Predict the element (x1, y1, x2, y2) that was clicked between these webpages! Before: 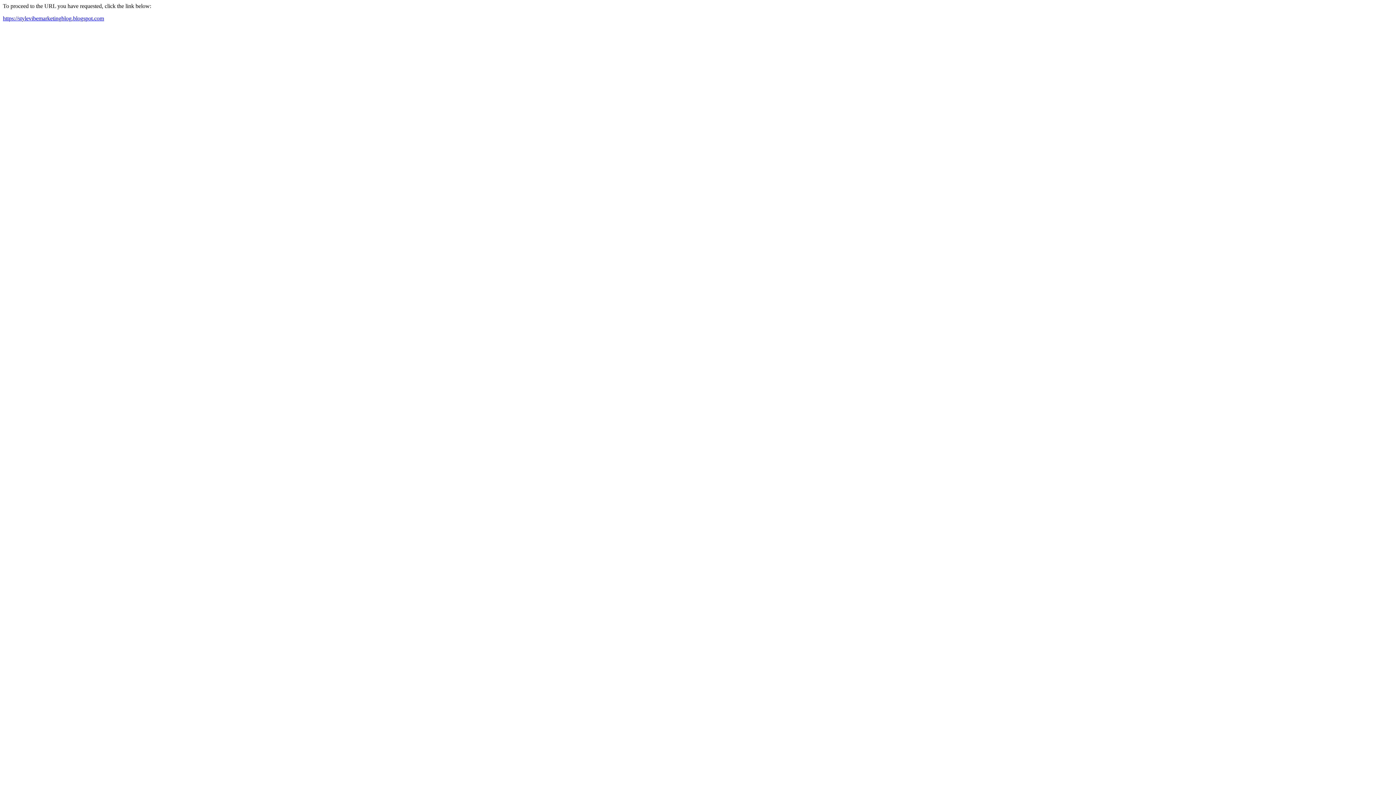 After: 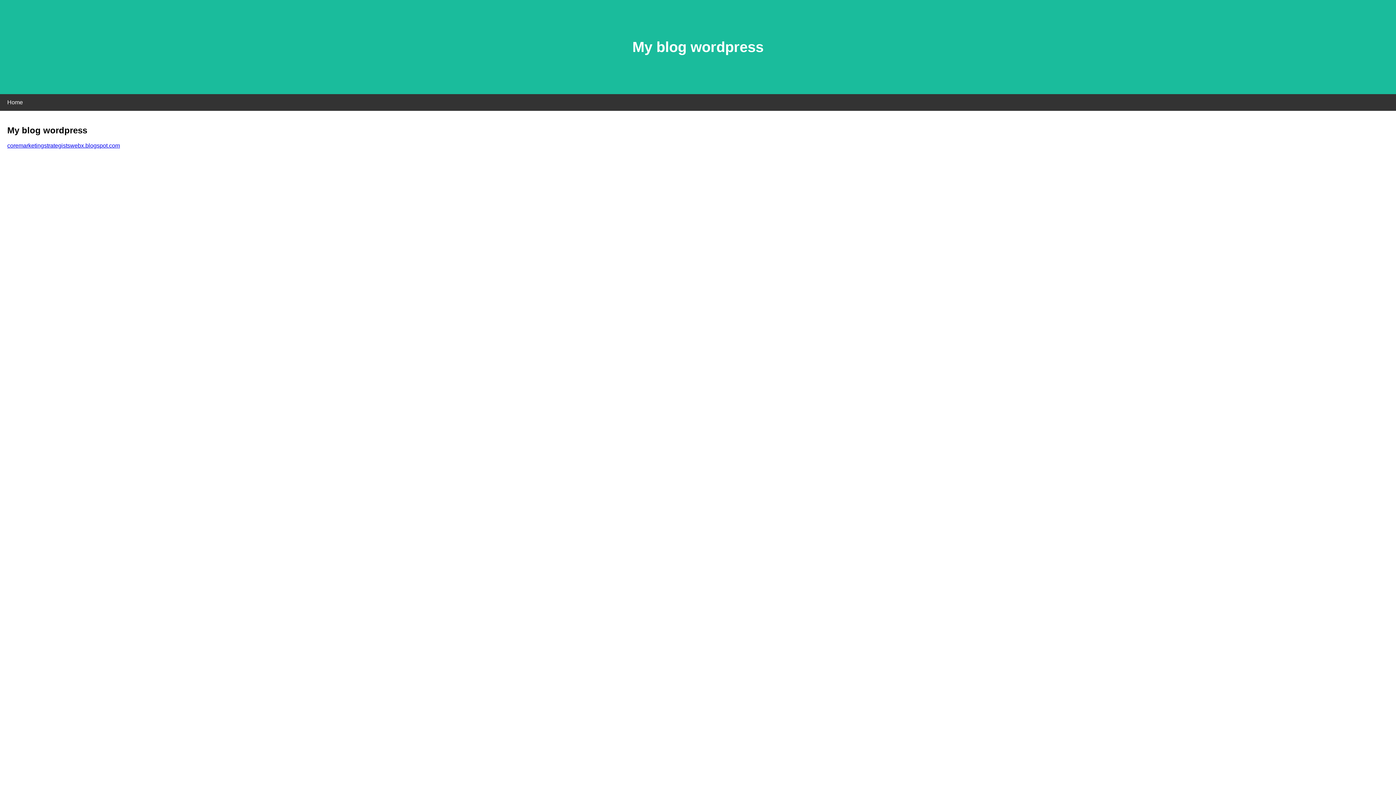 Action: label: https://stylevibemarketingblog.blogspot.com bbox: (2, 15, 104, 21)